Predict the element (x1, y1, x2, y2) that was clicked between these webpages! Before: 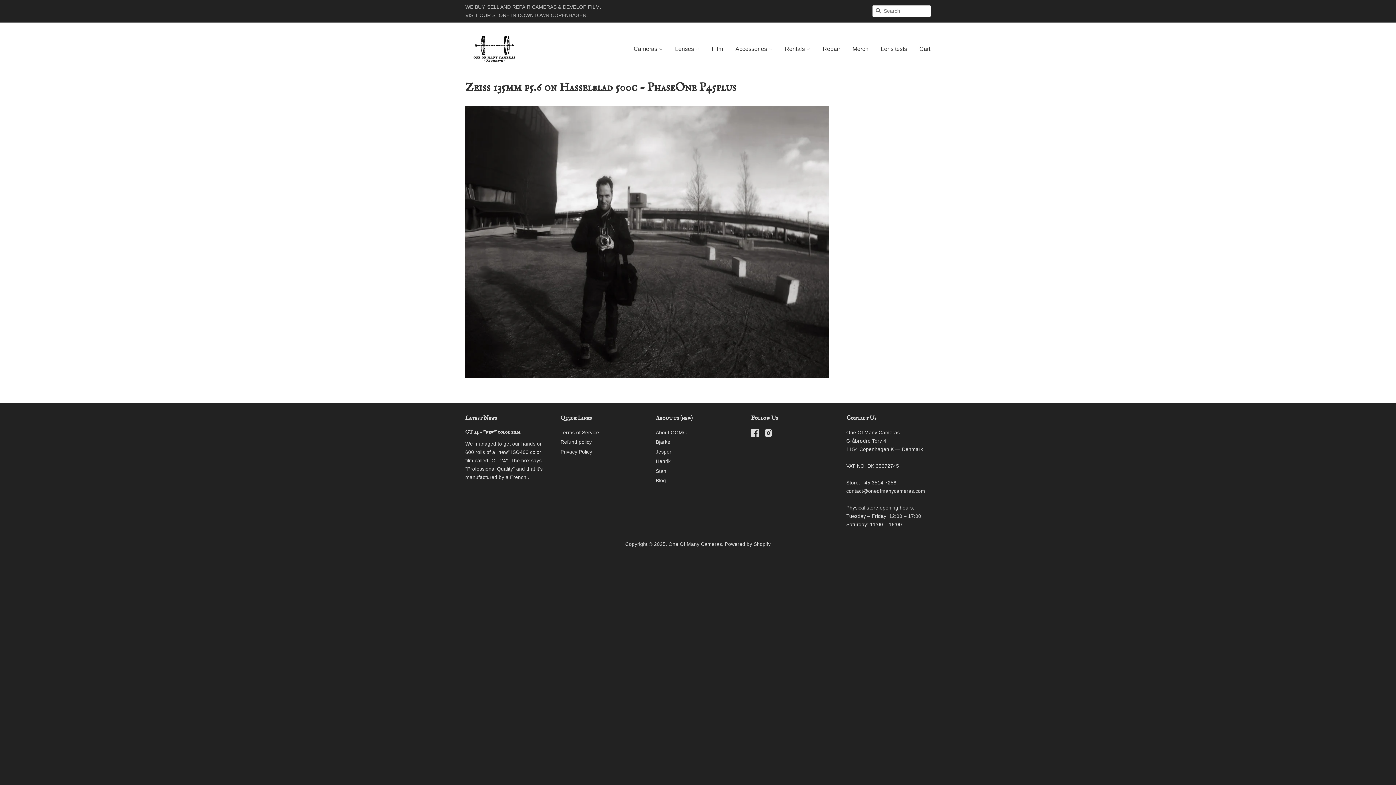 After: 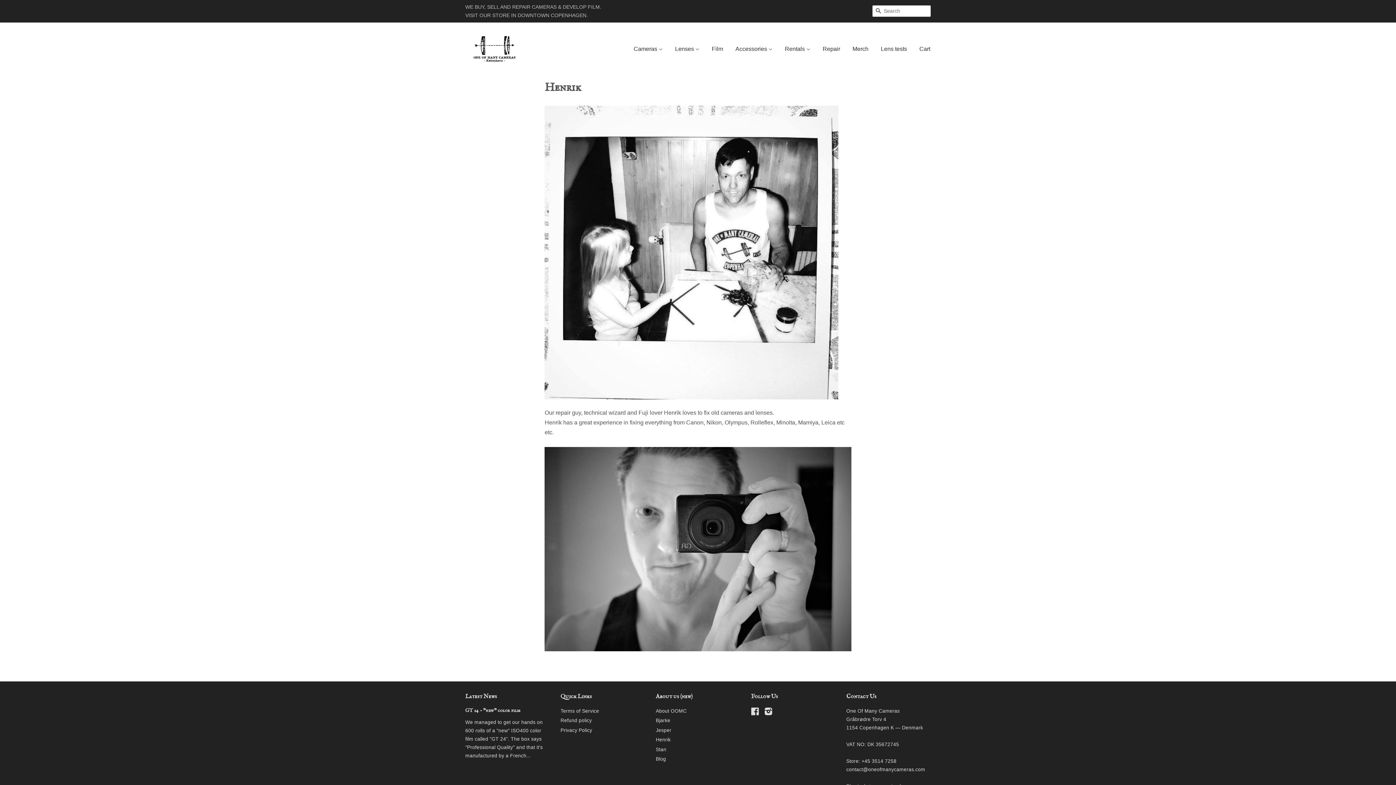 Action: bbox: (656, 458, 670, 464) label: Henrik